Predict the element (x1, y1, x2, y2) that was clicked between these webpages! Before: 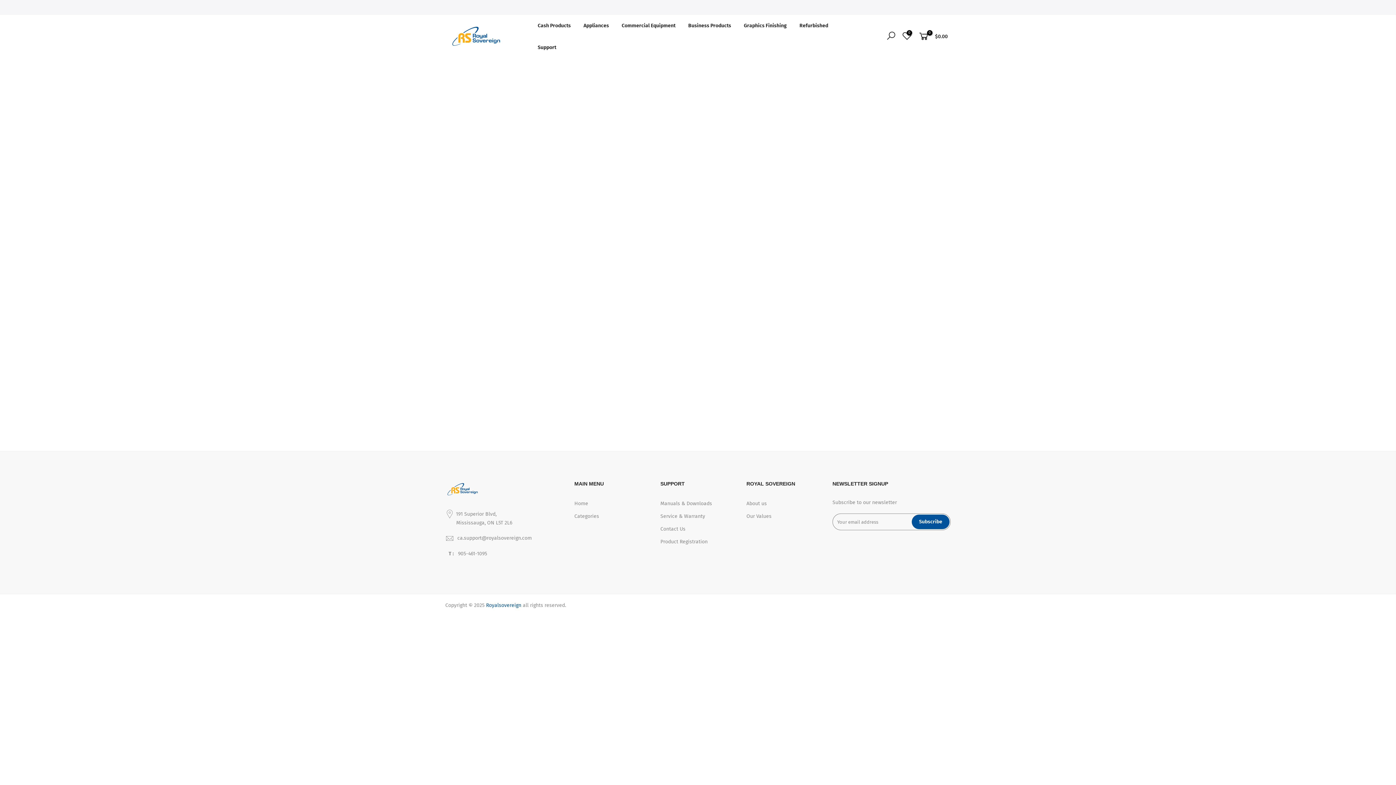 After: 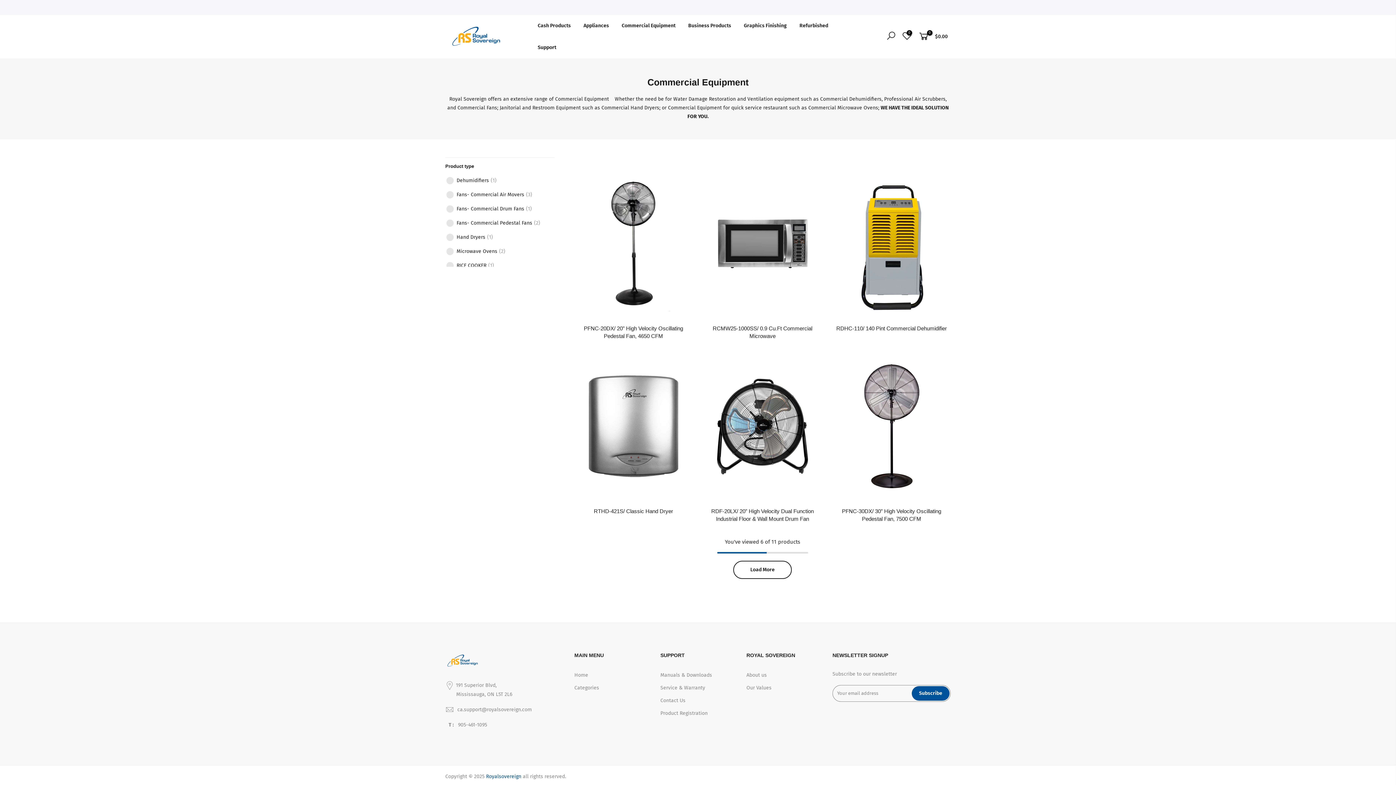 Action: label: Commercial Equipment bbox: (615, 14, 682, 36)